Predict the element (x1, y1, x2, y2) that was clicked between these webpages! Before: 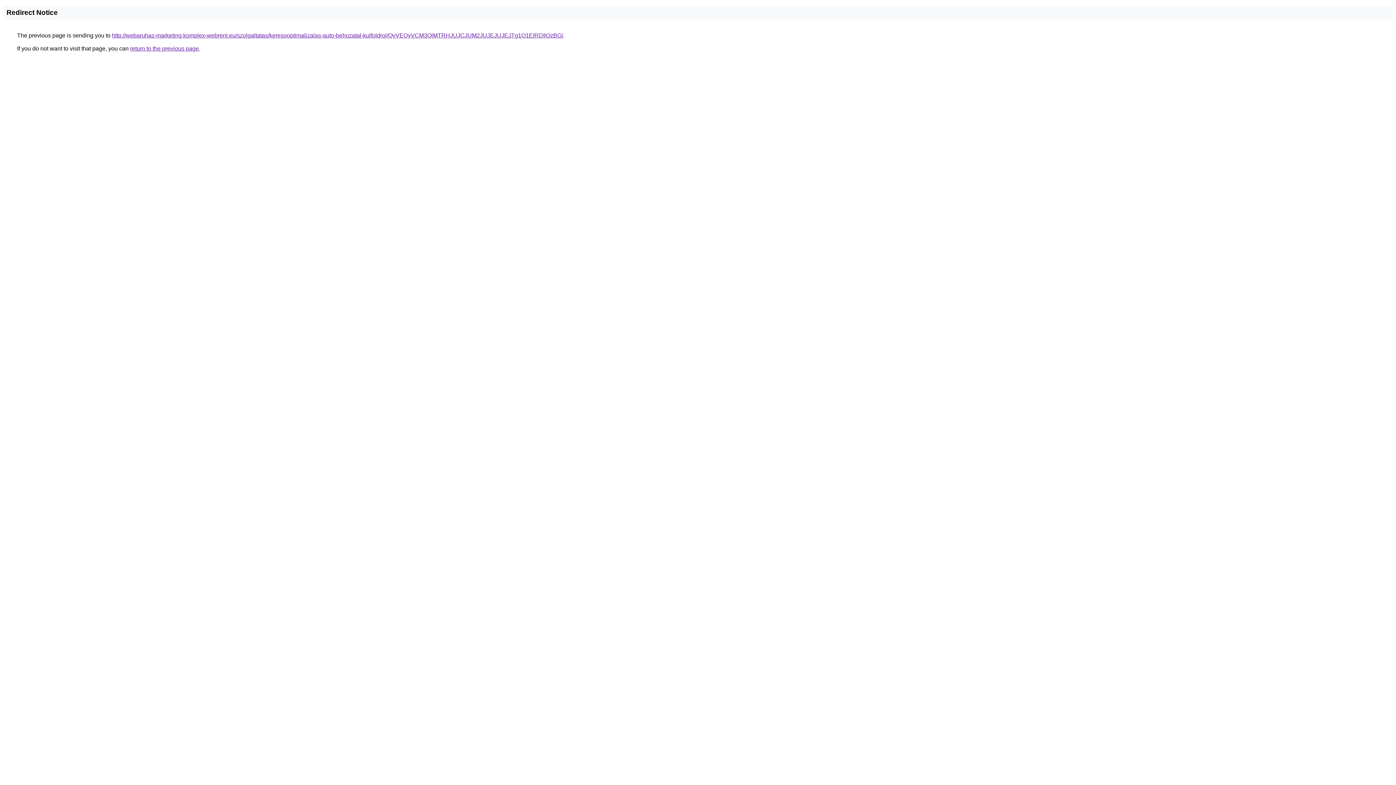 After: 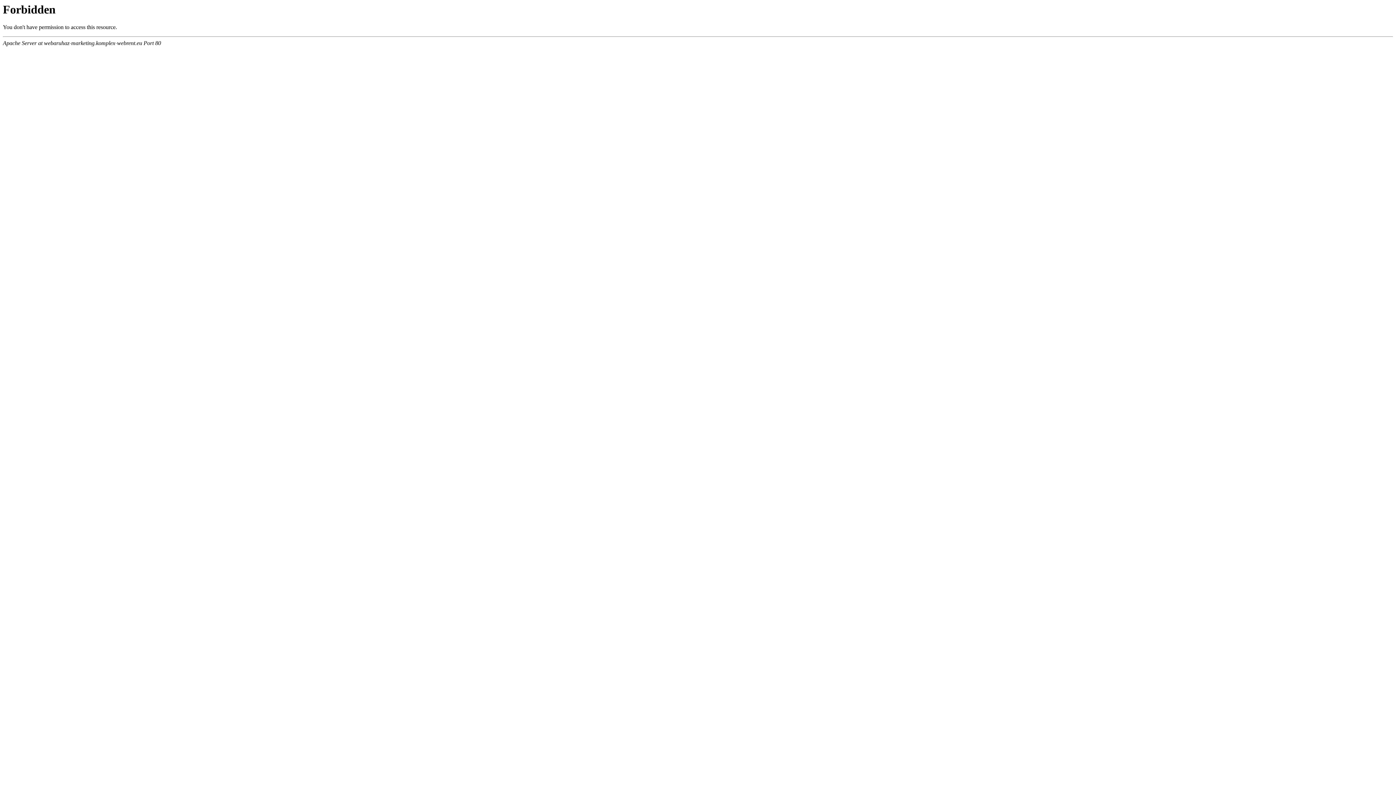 Action: bbox: (112, 32, 563, 38) label: http://webaruhaz-marketing.komplex-webrent.eu/szolgaltatas/keresooptimalizalas-auto-behozatal-kulfoldrol/QyVEQyVCM3QlMTRHJUJCJUM2JUJEJUJEJTg1Q1ElRDIlQzBG/